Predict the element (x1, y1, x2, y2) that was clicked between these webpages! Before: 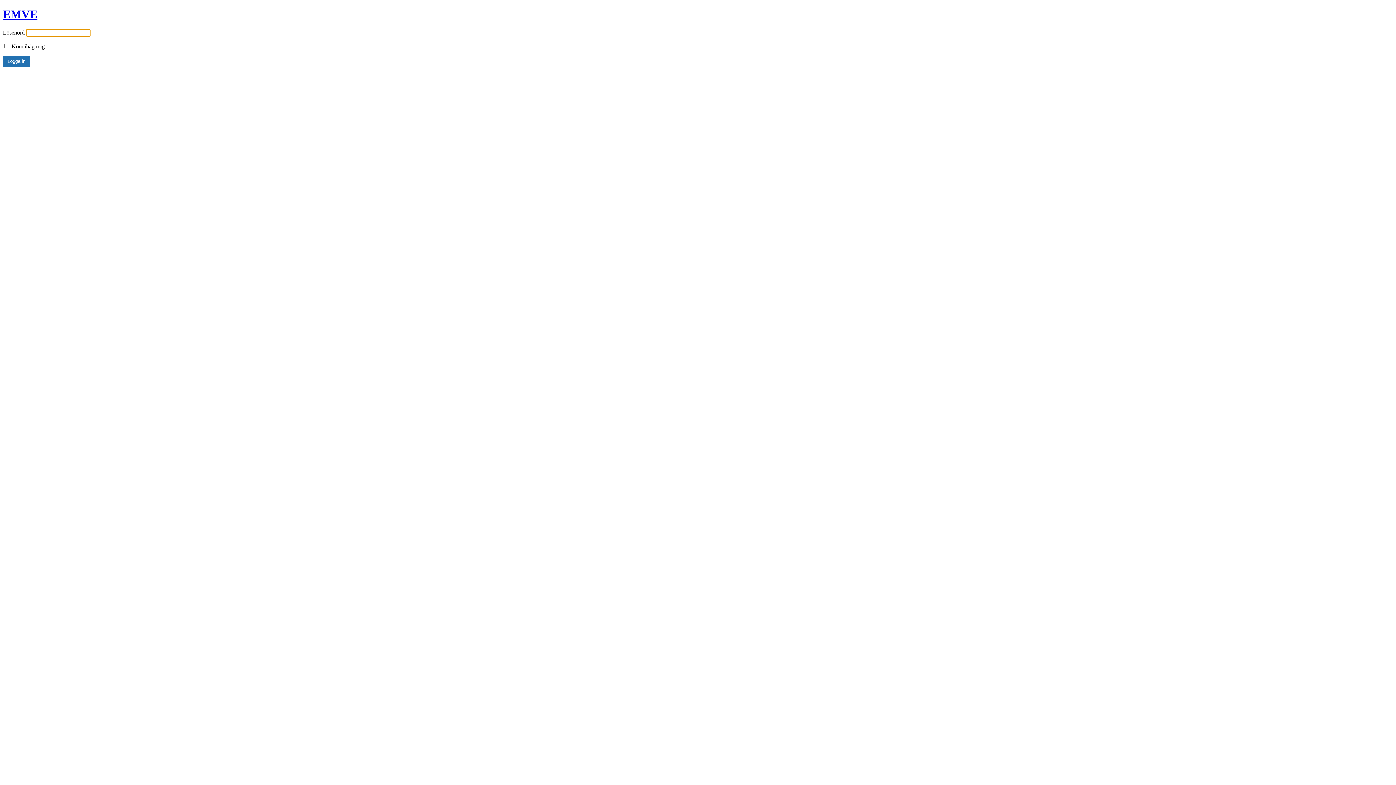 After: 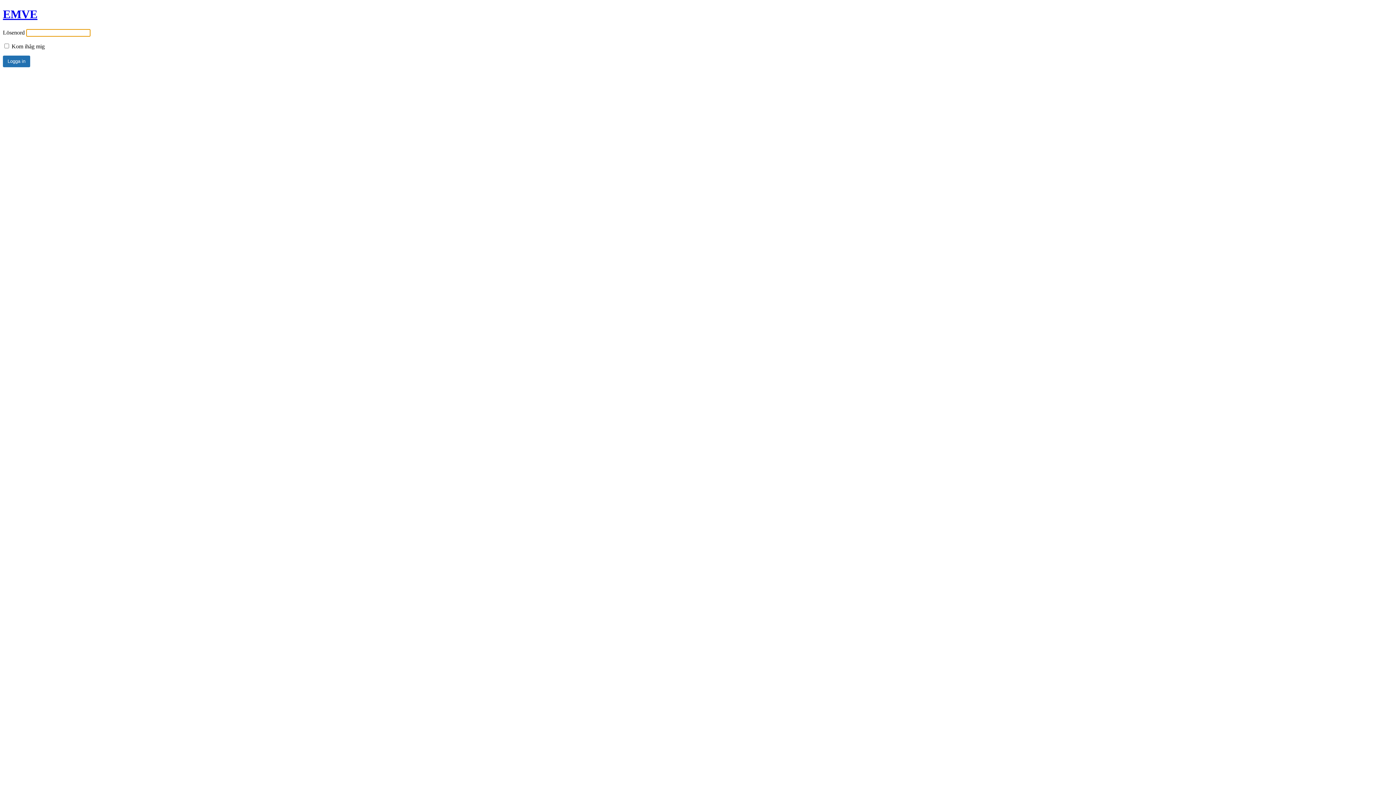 Action: label: EMVE bbox: (2, 7, 37, 20)